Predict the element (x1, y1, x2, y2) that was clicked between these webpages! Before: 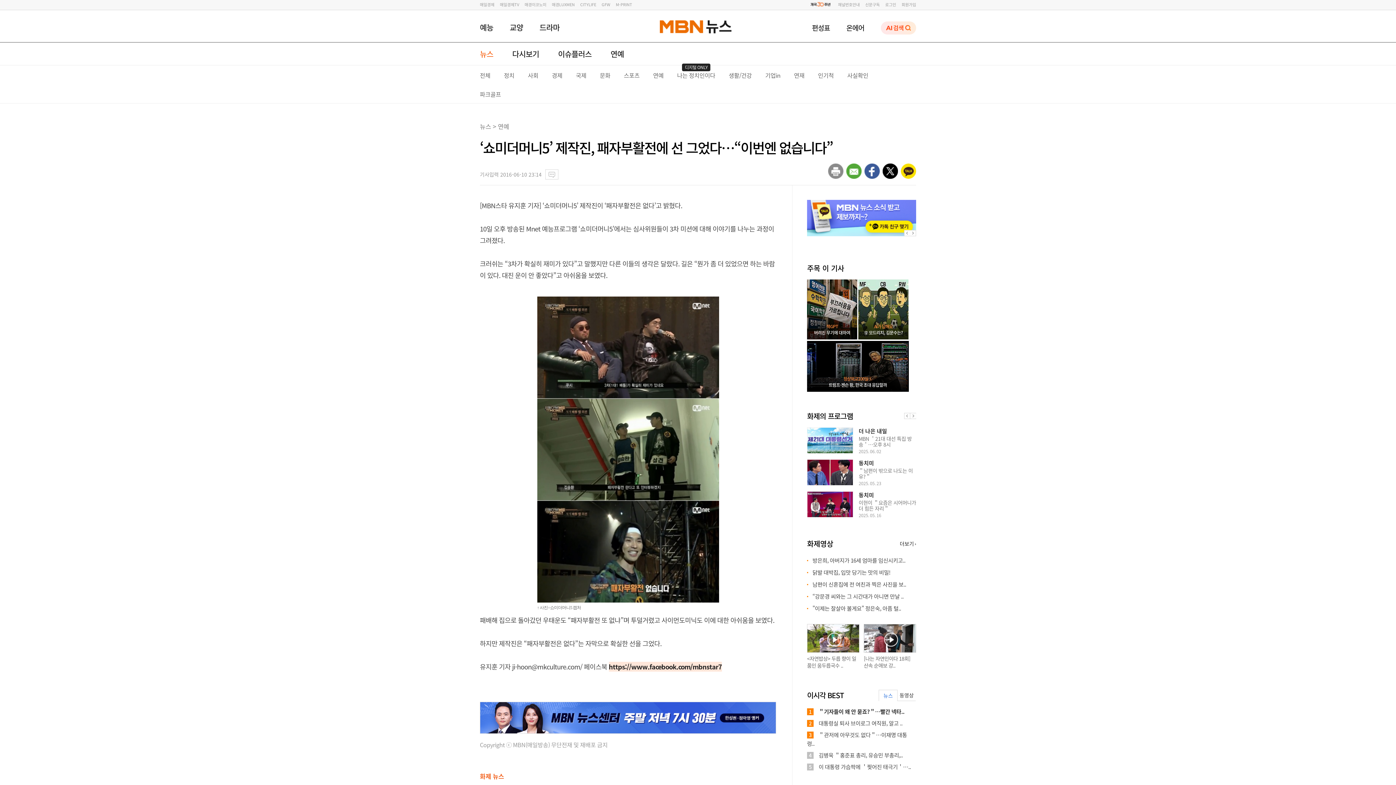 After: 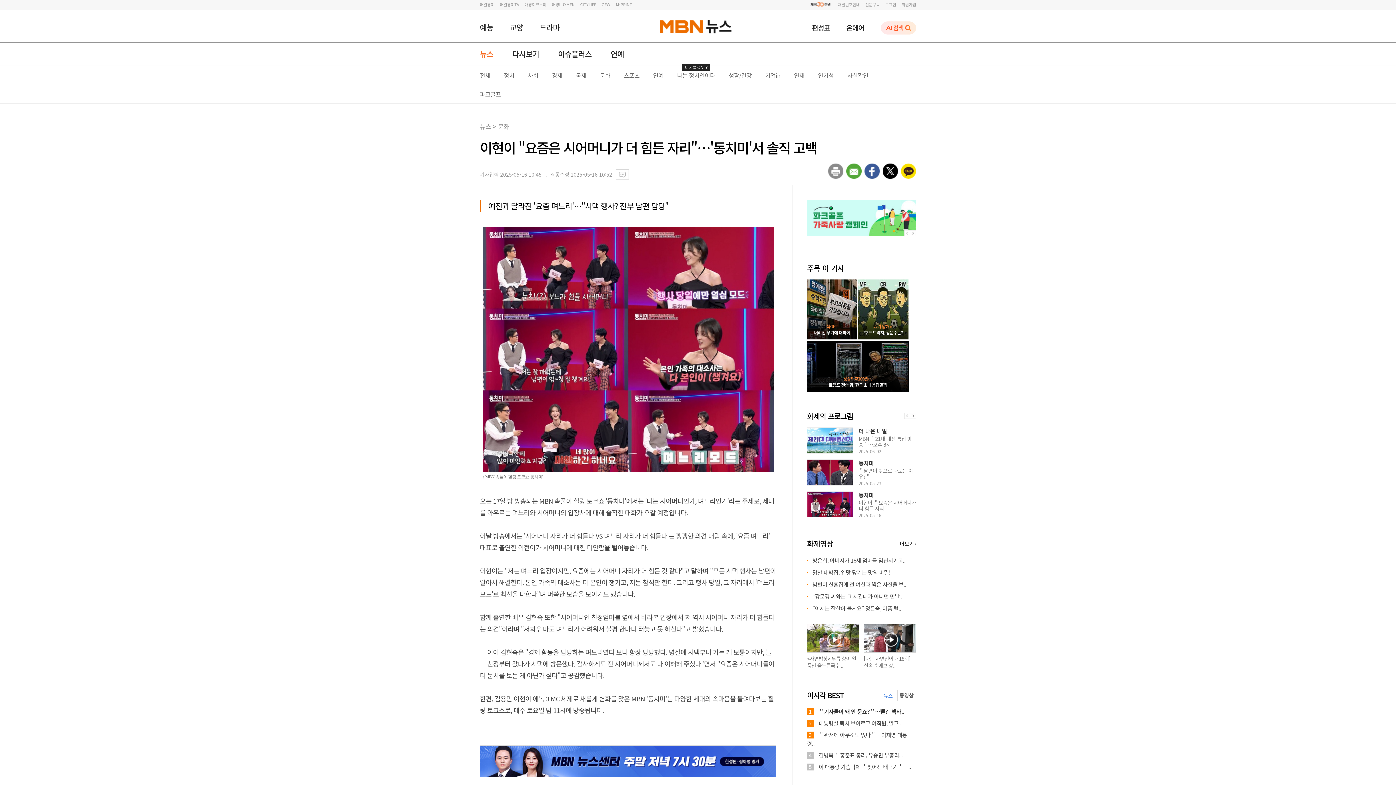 Action: bbox: (807, 491, 853, 517)